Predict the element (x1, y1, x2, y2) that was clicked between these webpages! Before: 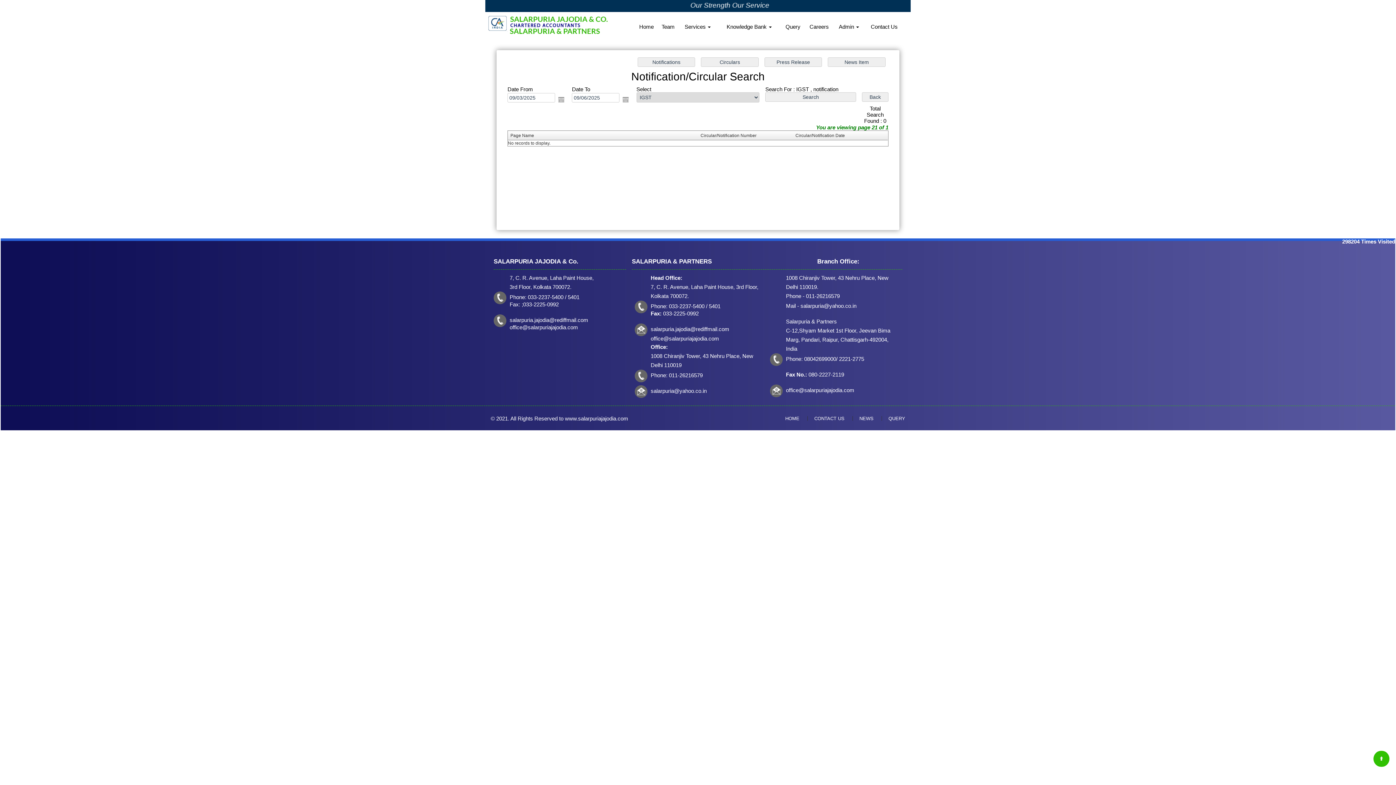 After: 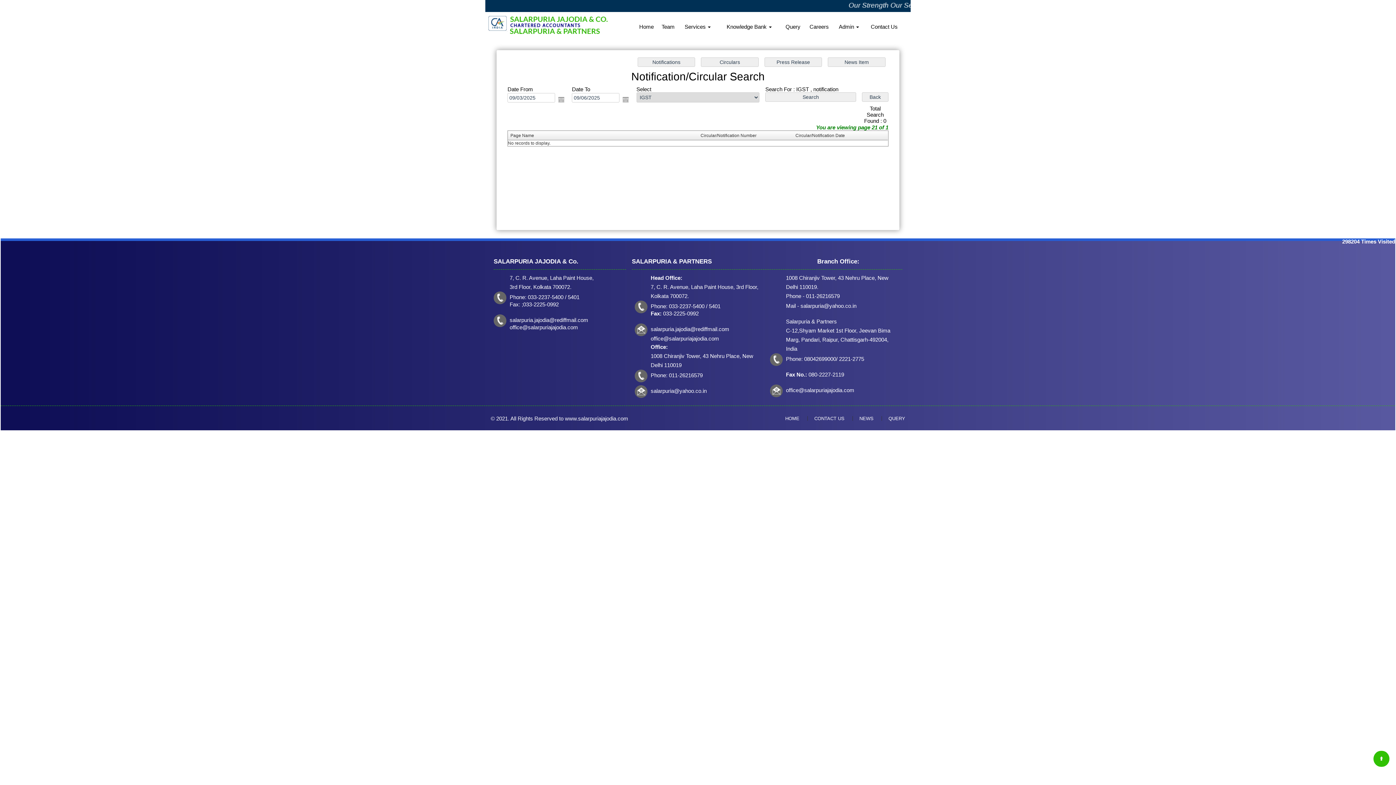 Action: label: NEWS bbox: (859, 416, 873, 421)